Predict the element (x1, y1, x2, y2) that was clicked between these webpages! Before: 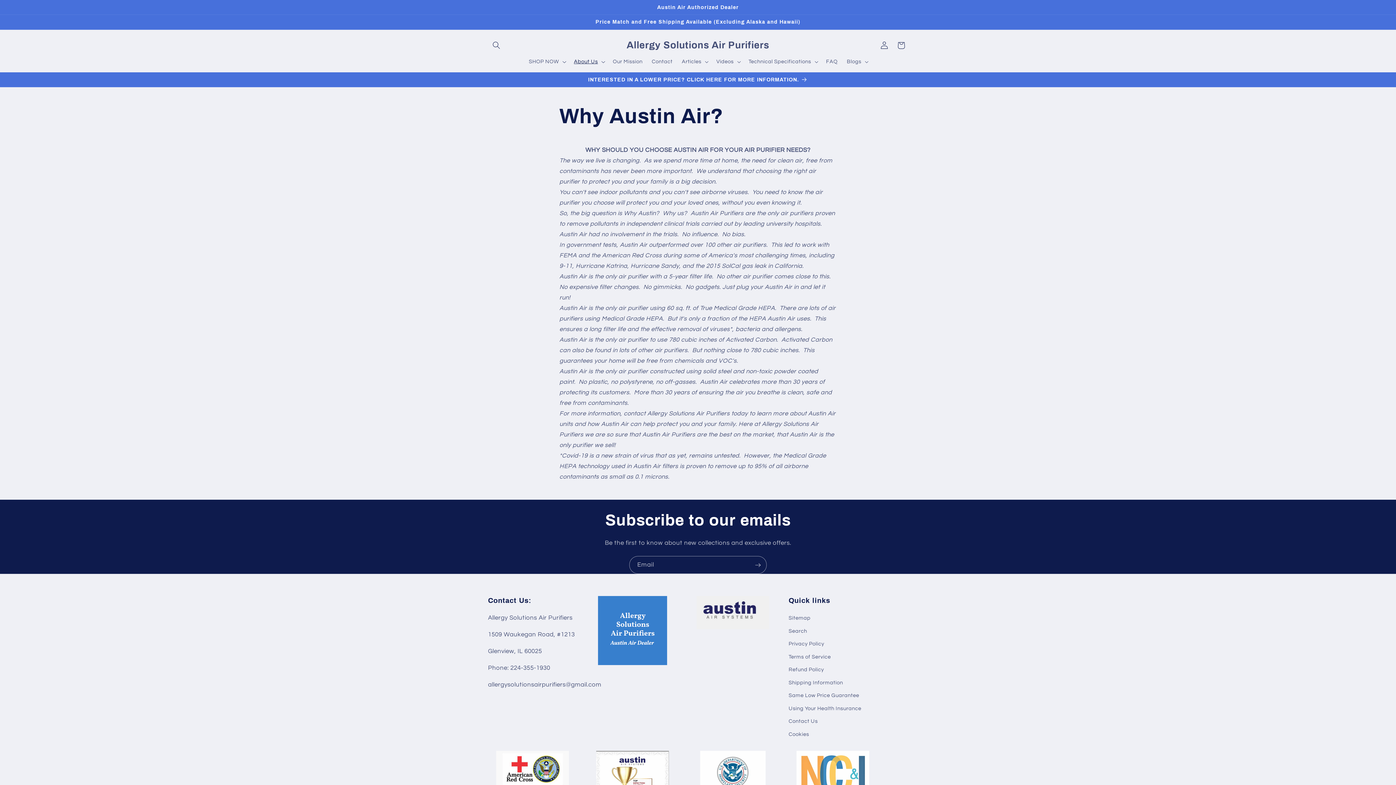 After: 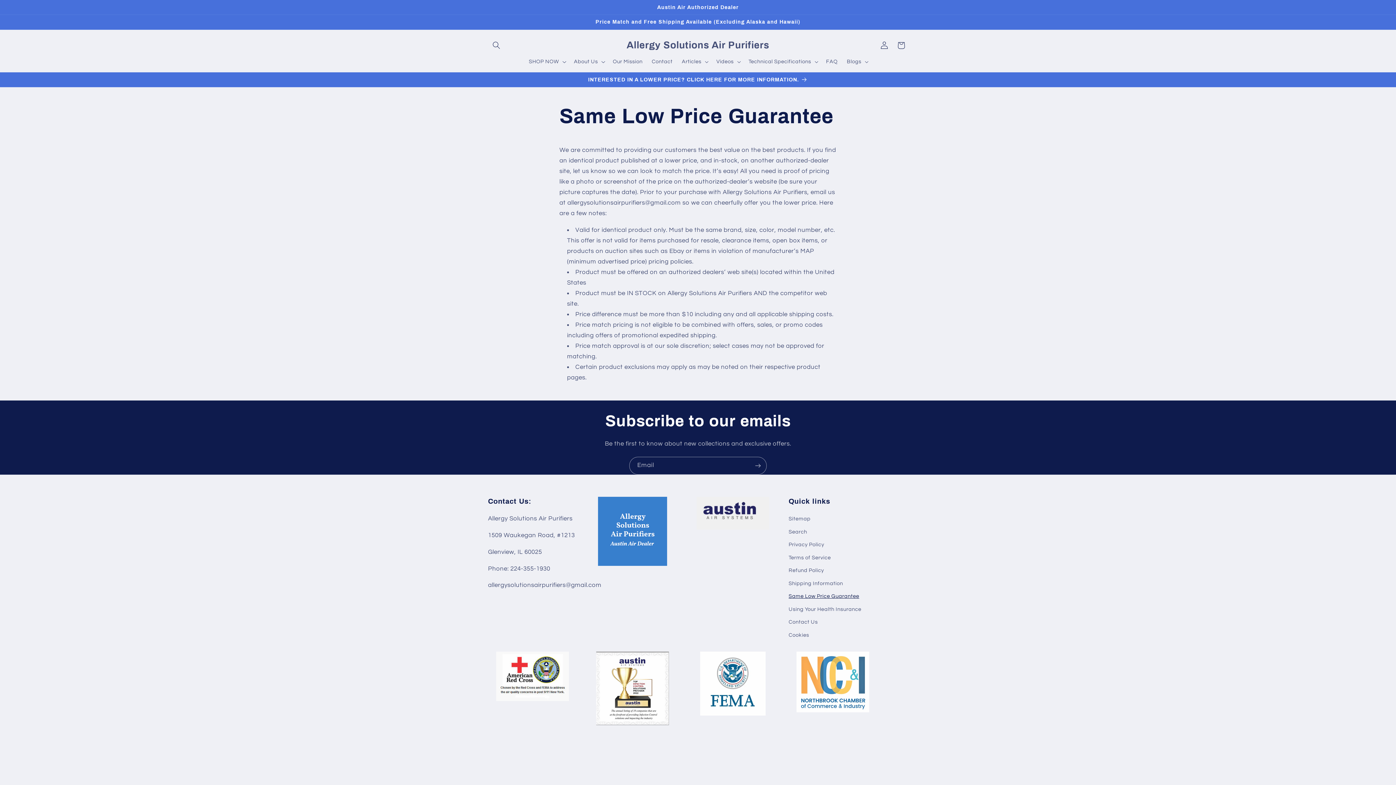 Action: label: Same Low Price Guarantee bbox: (788, 689, 859, 702)